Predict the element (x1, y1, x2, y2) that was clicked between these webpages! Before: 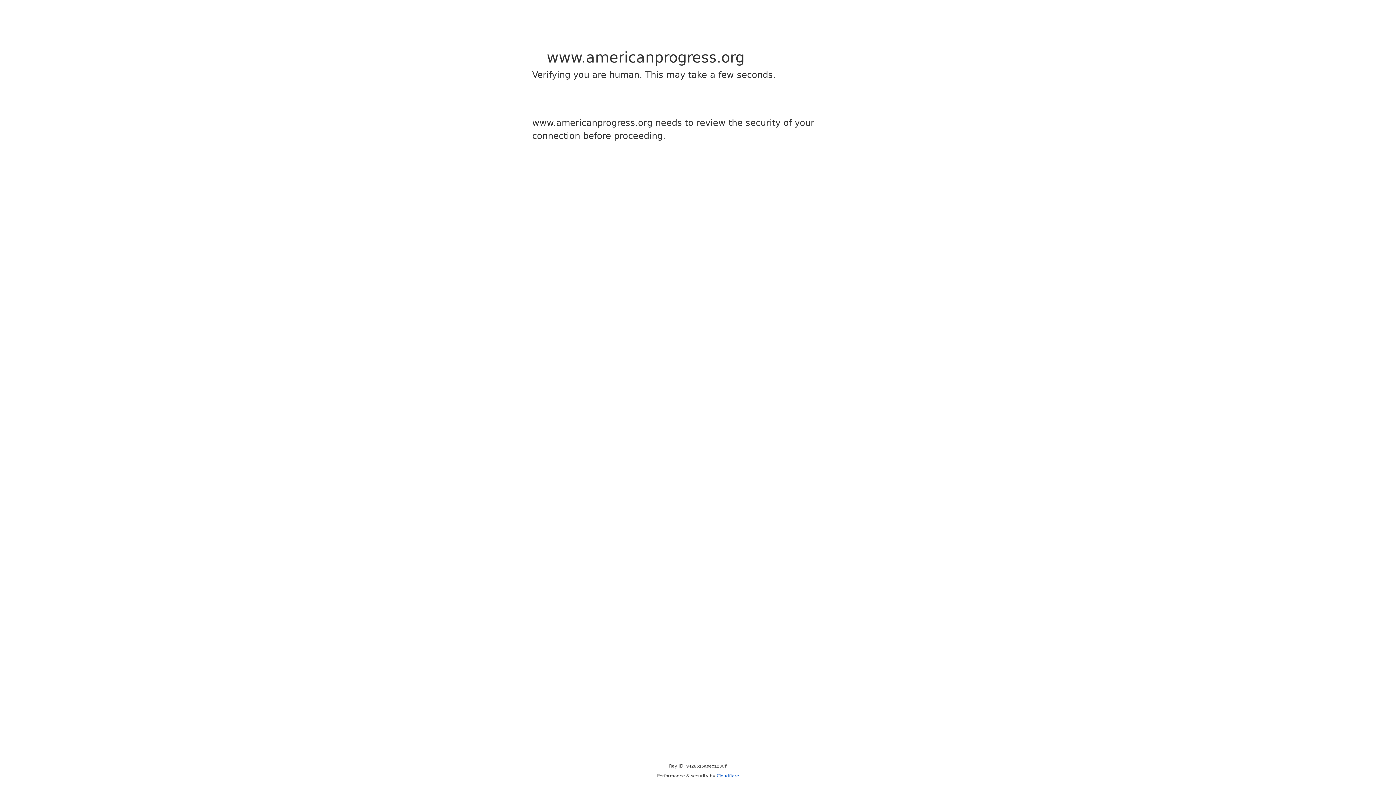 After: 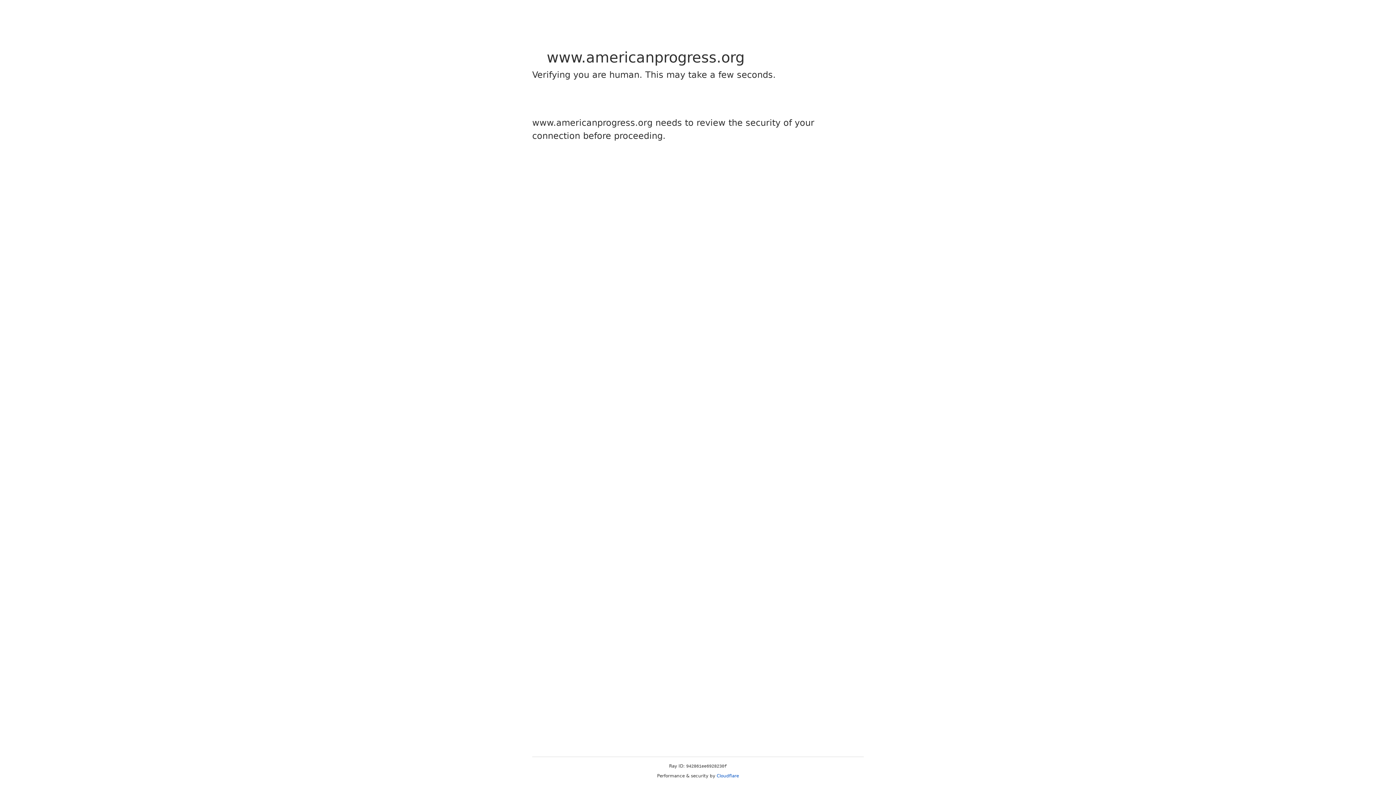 Action: label: Cloudflare bbox: (716, 773, 739, 778)